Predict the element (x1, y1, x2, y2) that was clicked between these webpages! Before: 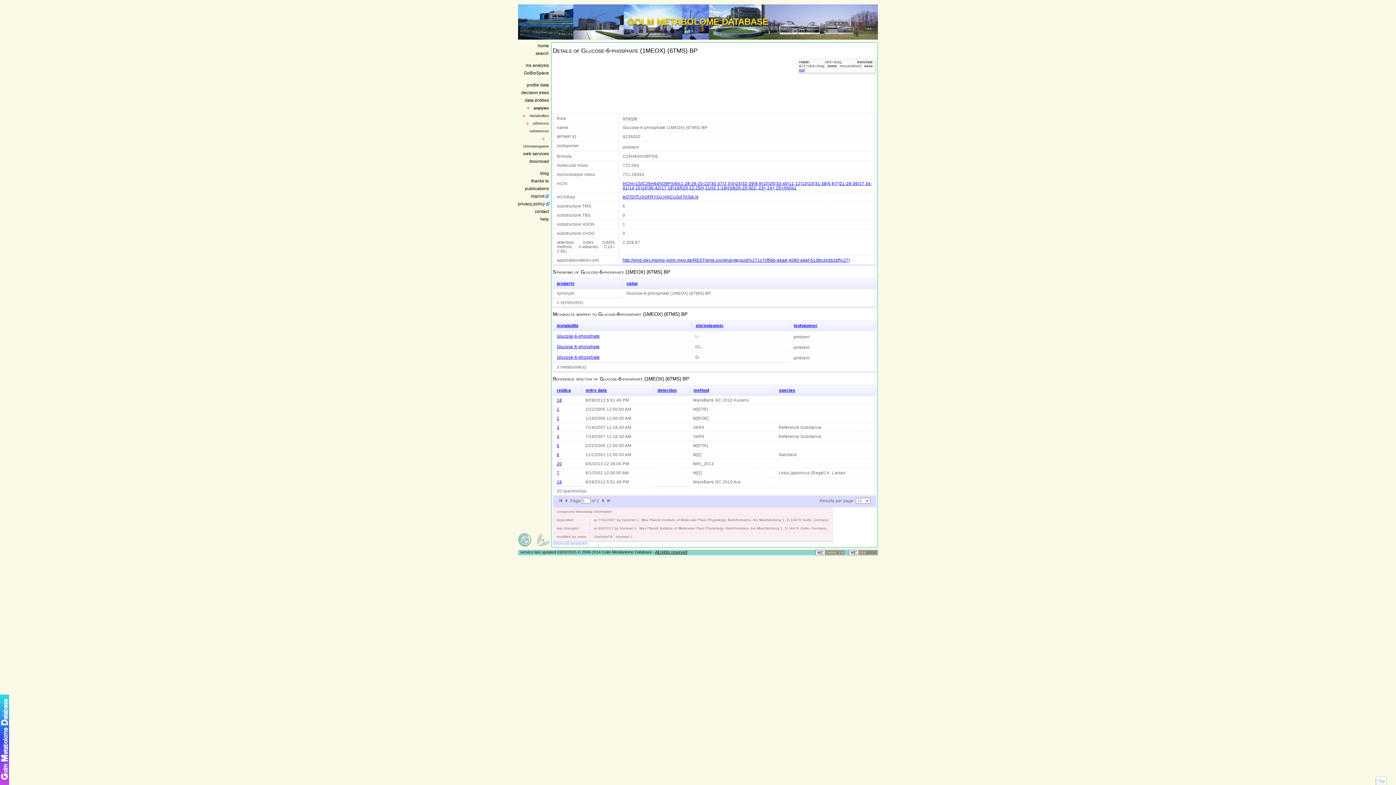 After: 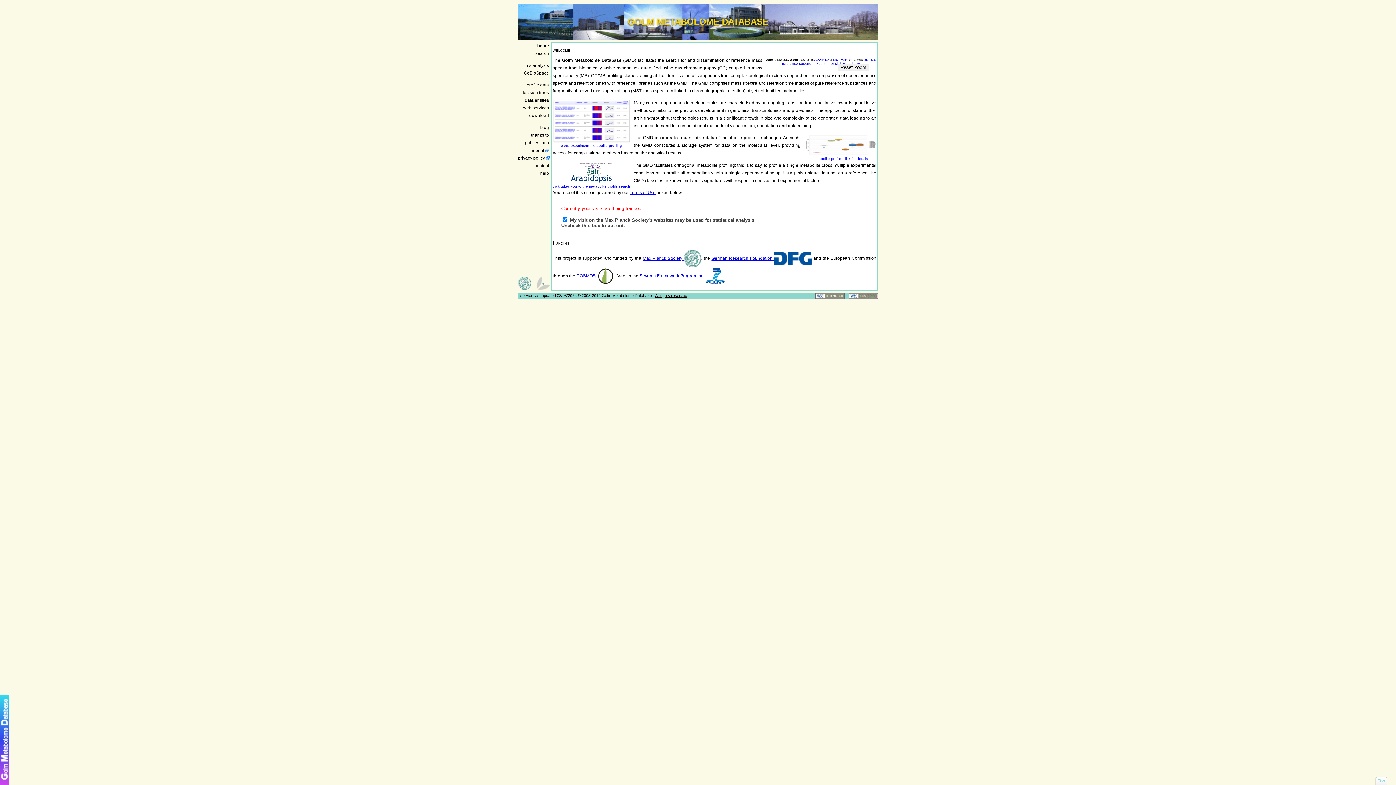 Action: label: home bbox: (537, 43, 549, 48)